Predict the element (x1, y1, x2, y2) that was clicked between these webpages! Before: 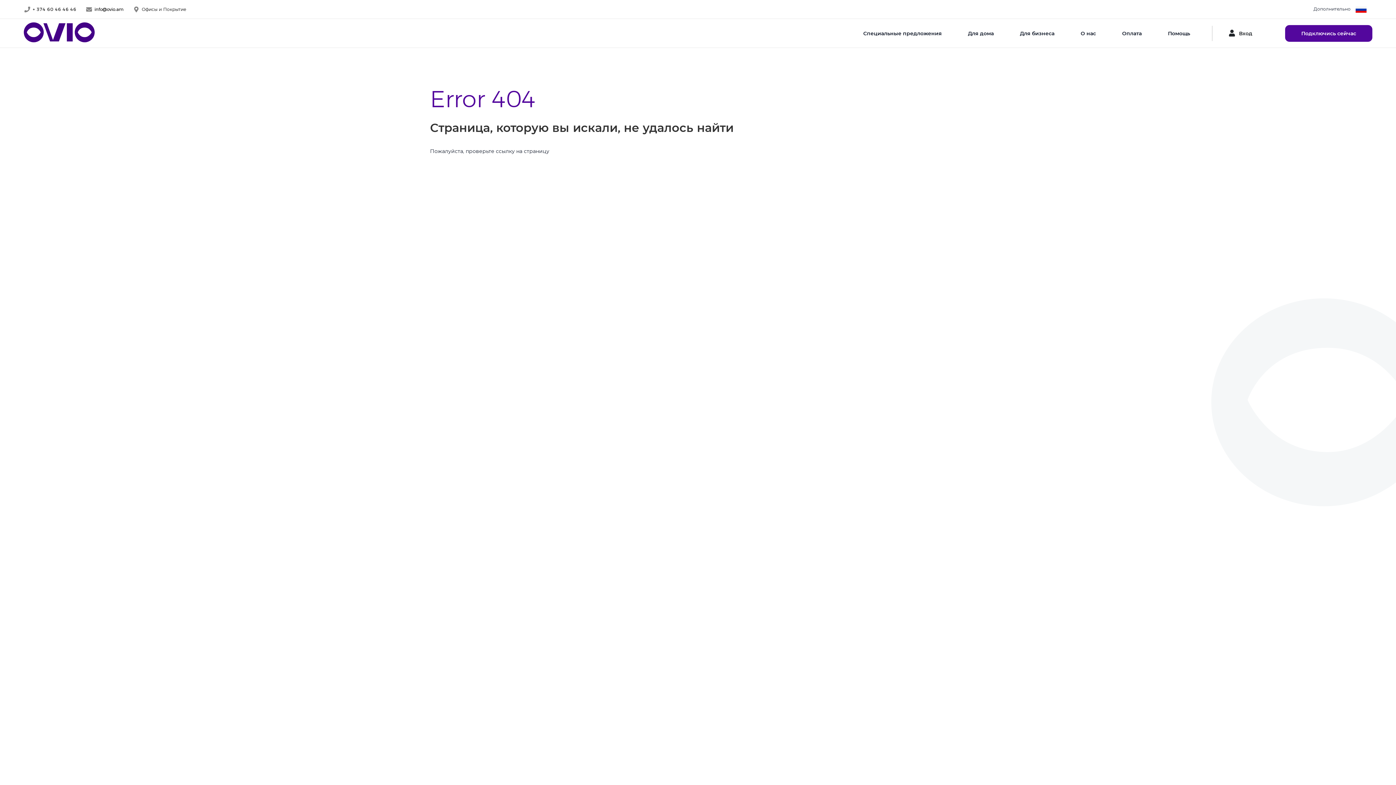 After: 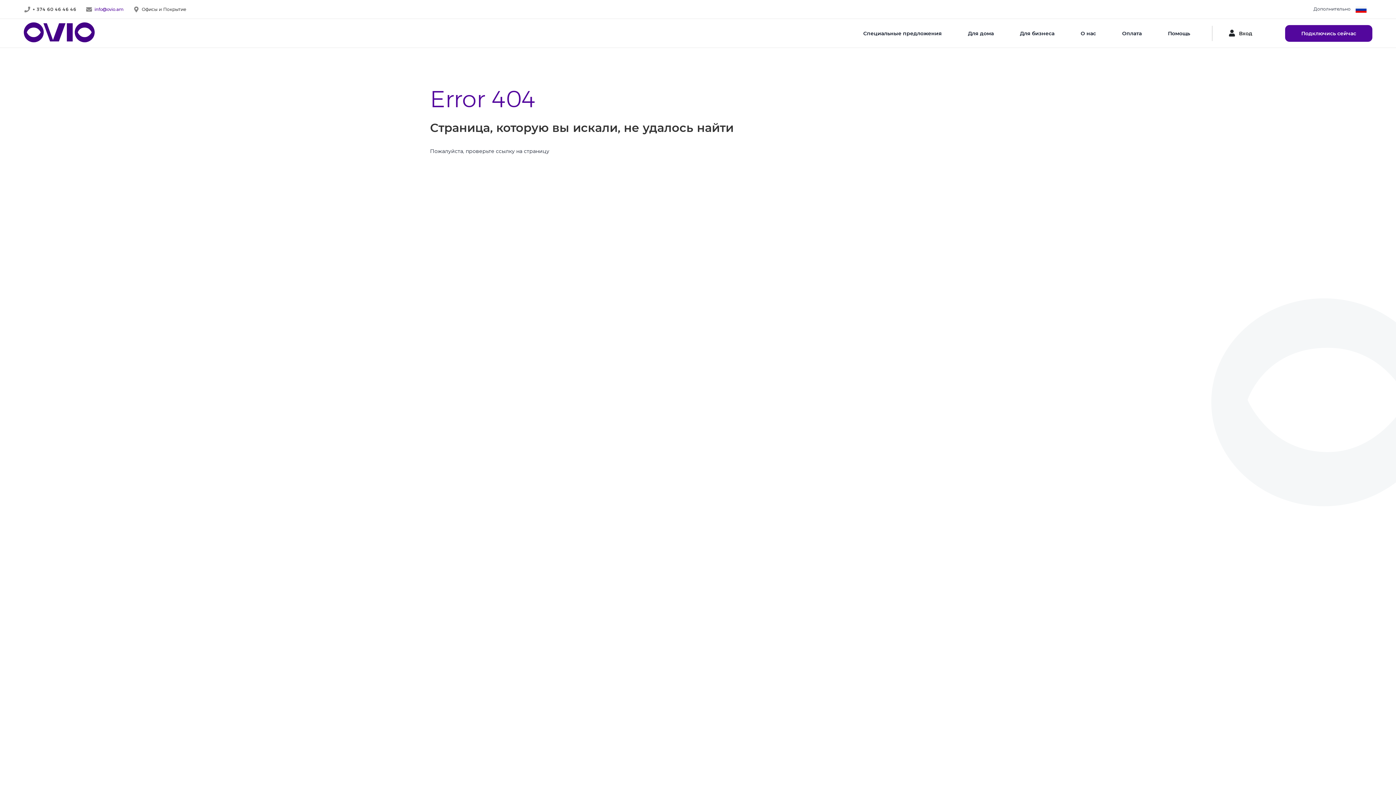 Action: bbox: (83, 4, 123, 14) label: info@ovio.am